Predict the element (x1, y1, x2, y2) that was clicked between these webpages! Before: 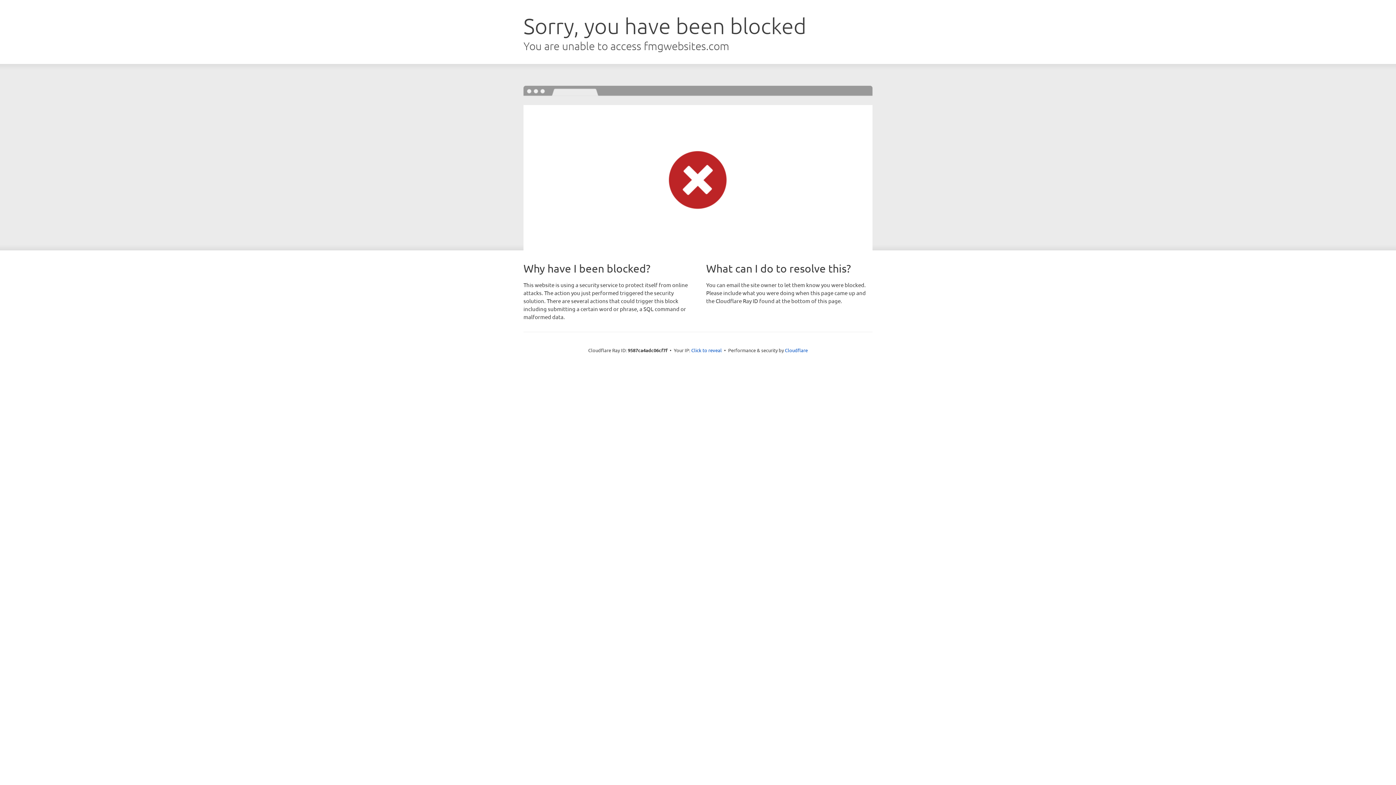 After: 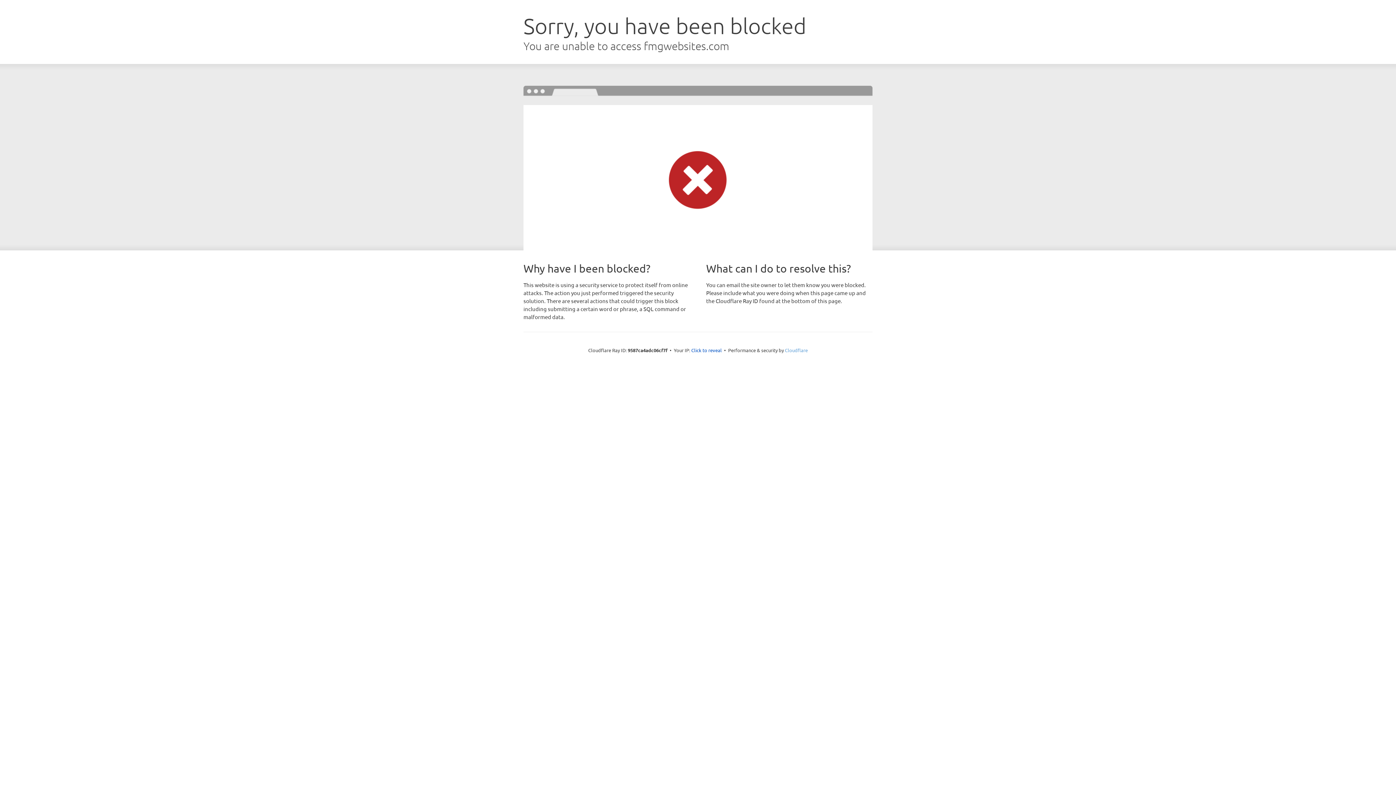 Action: label: Cloudflare bbox: (785, 347, 808, 353)